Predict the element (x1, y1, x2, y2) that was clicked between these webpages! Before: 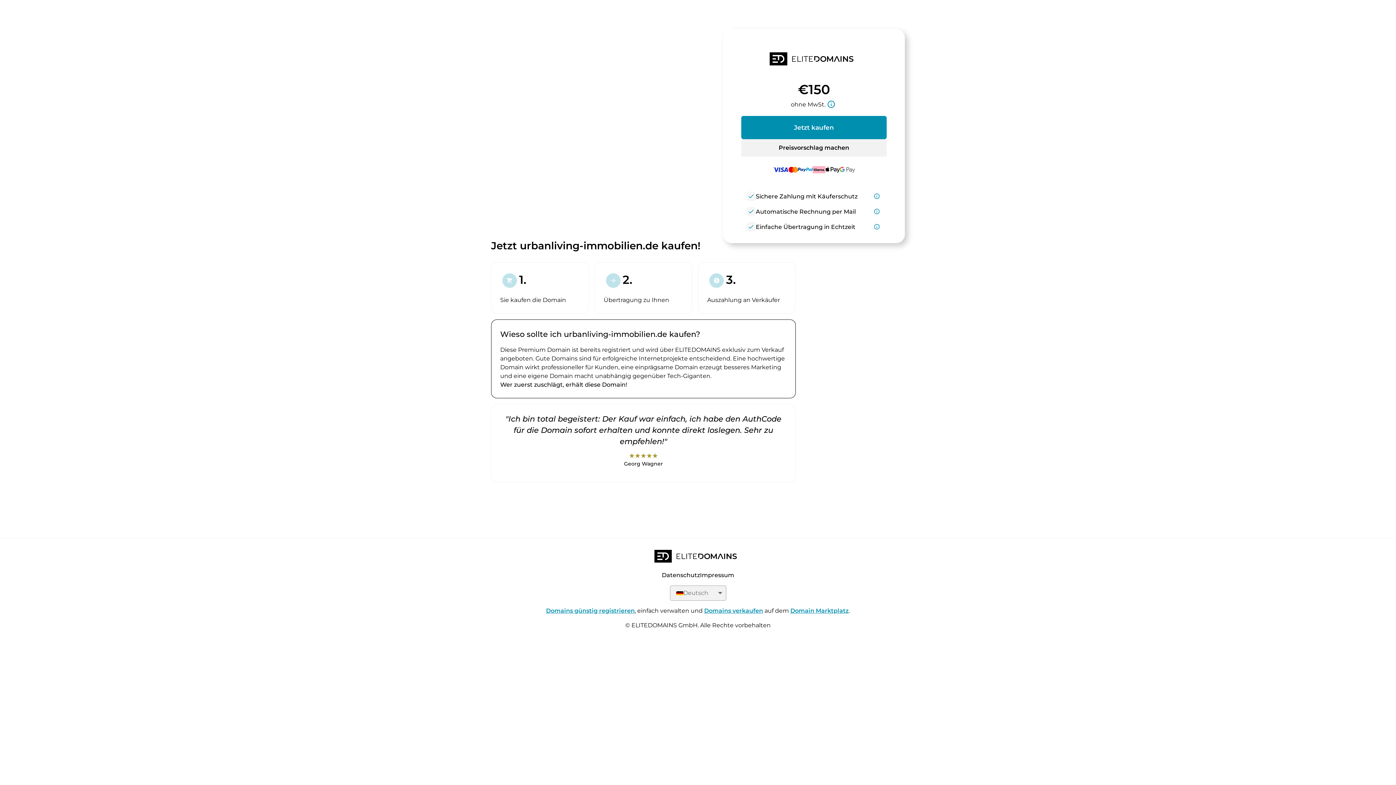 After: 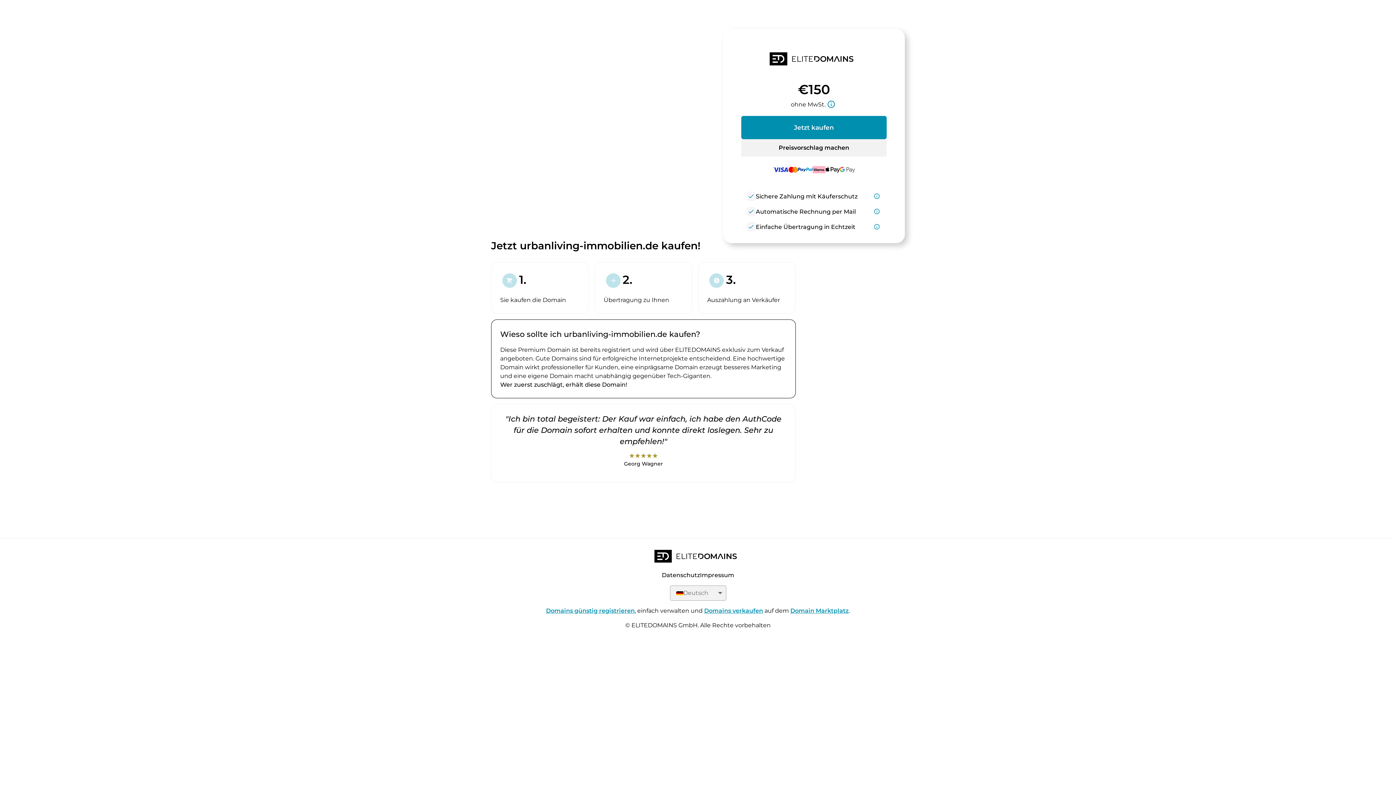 Action: label: Domain Marktplatz bbox: (790, 607, 849, 614)